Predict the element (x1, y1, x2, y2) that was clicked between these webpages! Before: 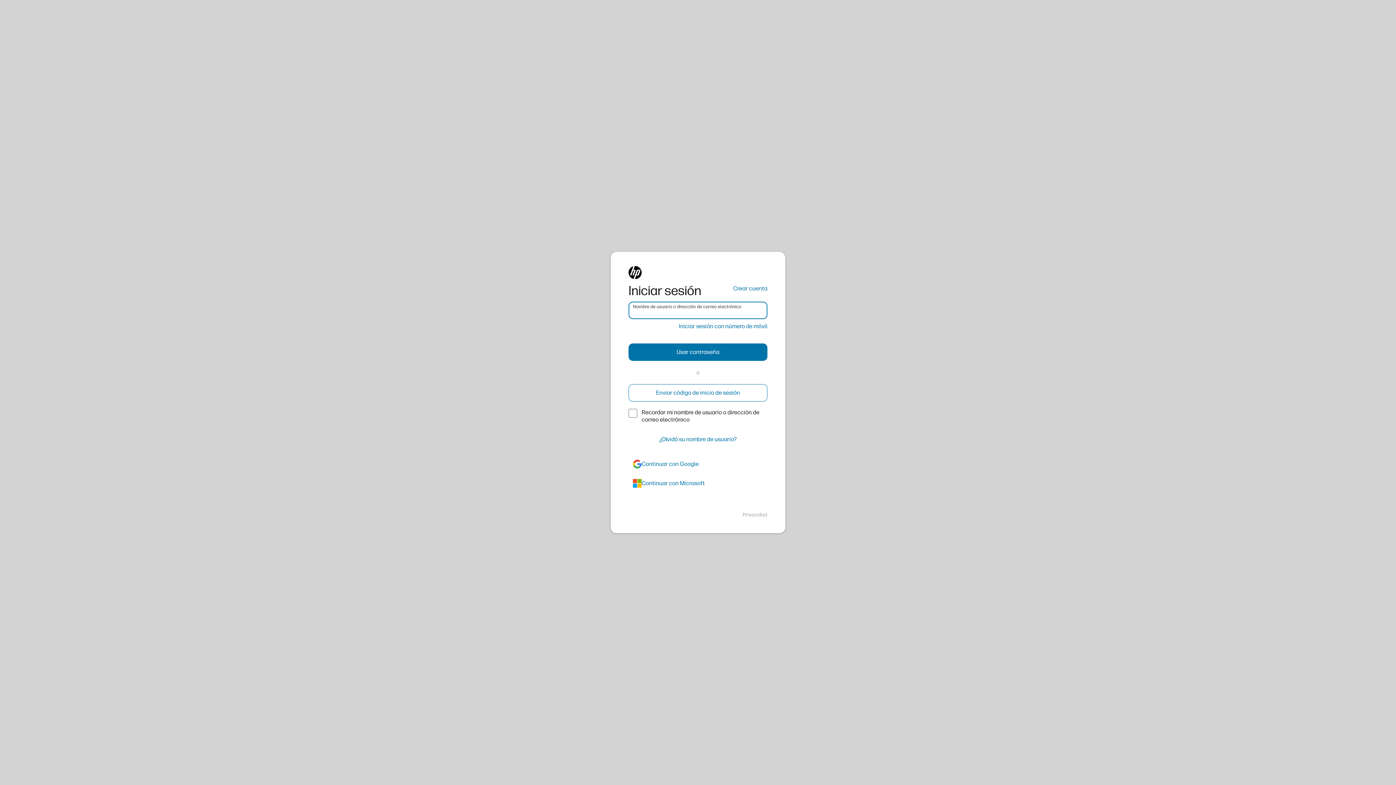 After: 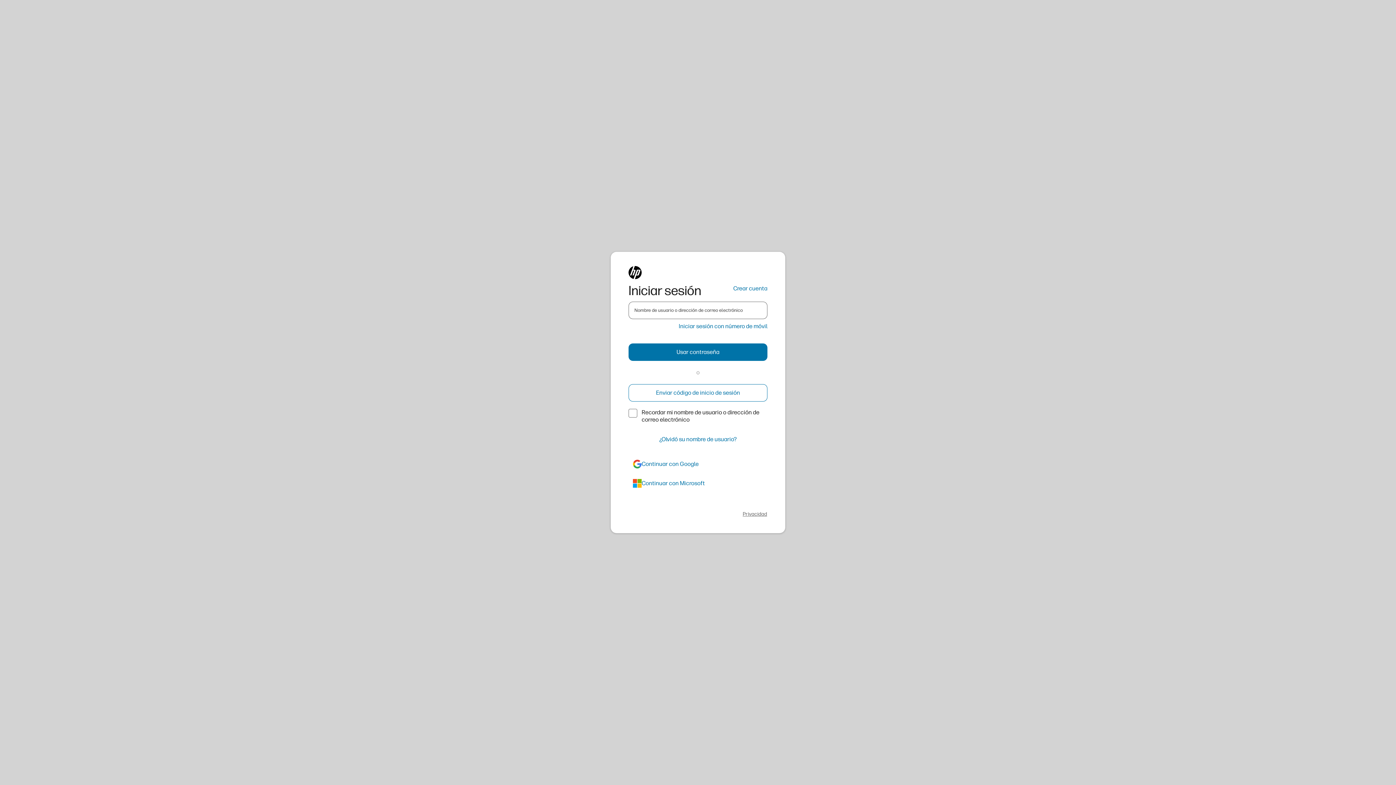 Action: bbox: (742, 511, 767, 518) label: Privacidad